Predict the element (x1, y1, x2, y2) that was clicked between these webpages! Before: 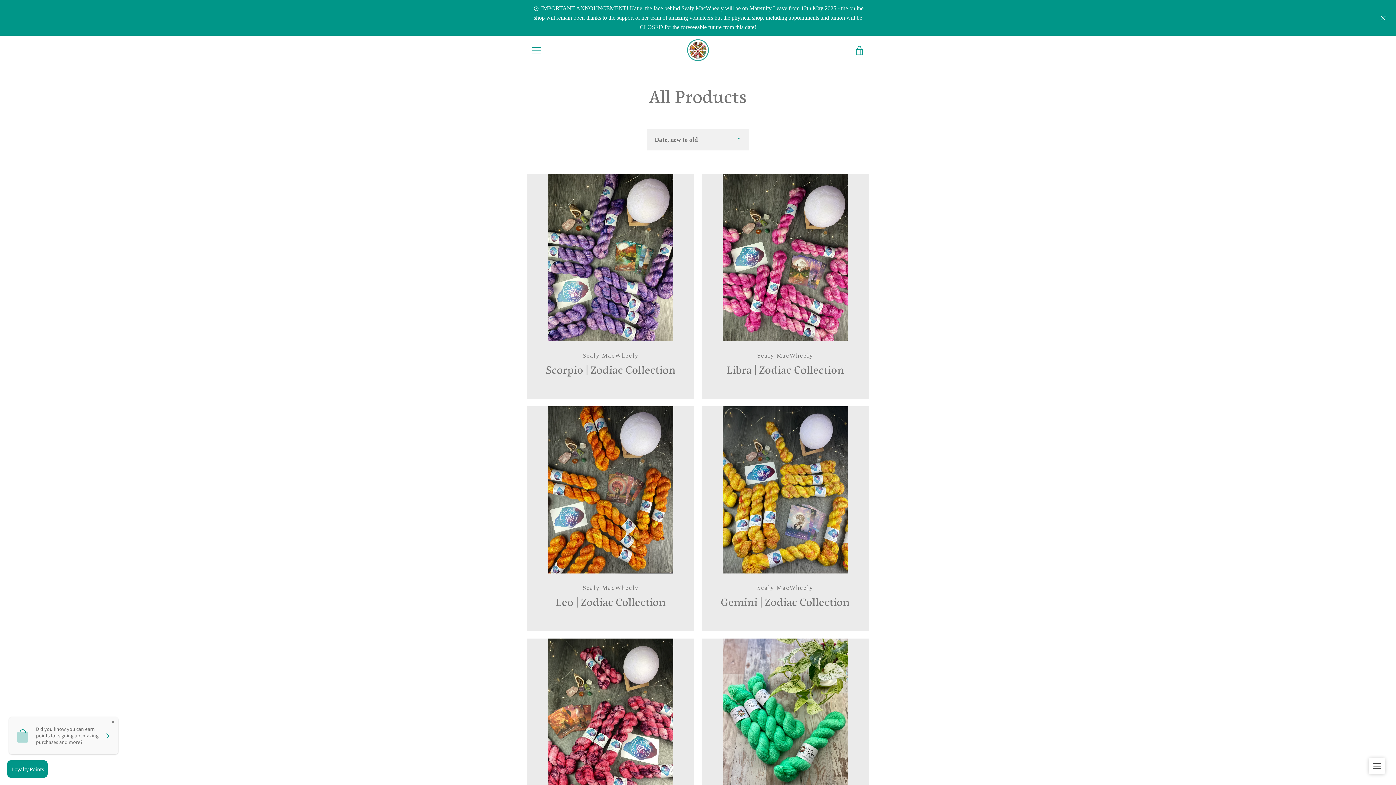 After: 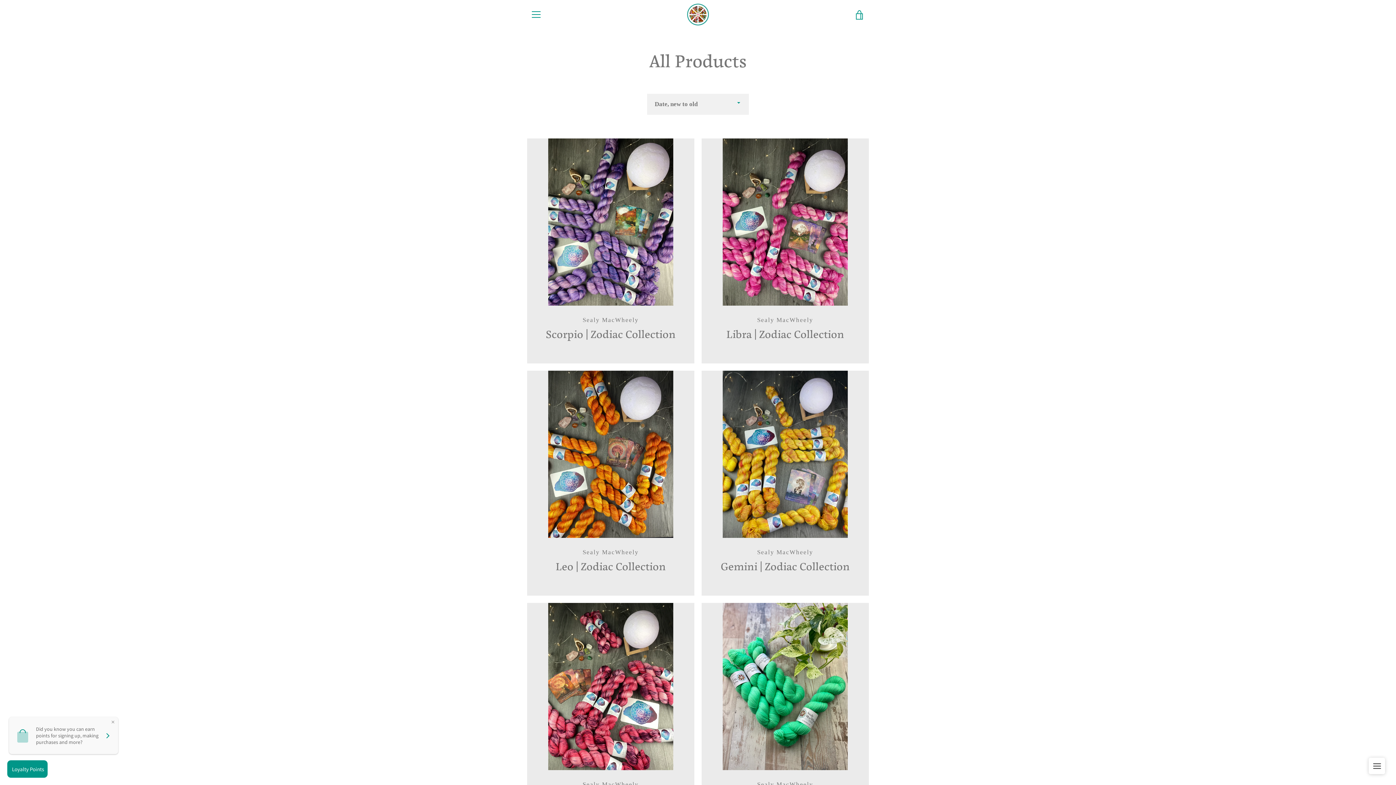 Action: bbox: (1378, 12, 1389, 23)